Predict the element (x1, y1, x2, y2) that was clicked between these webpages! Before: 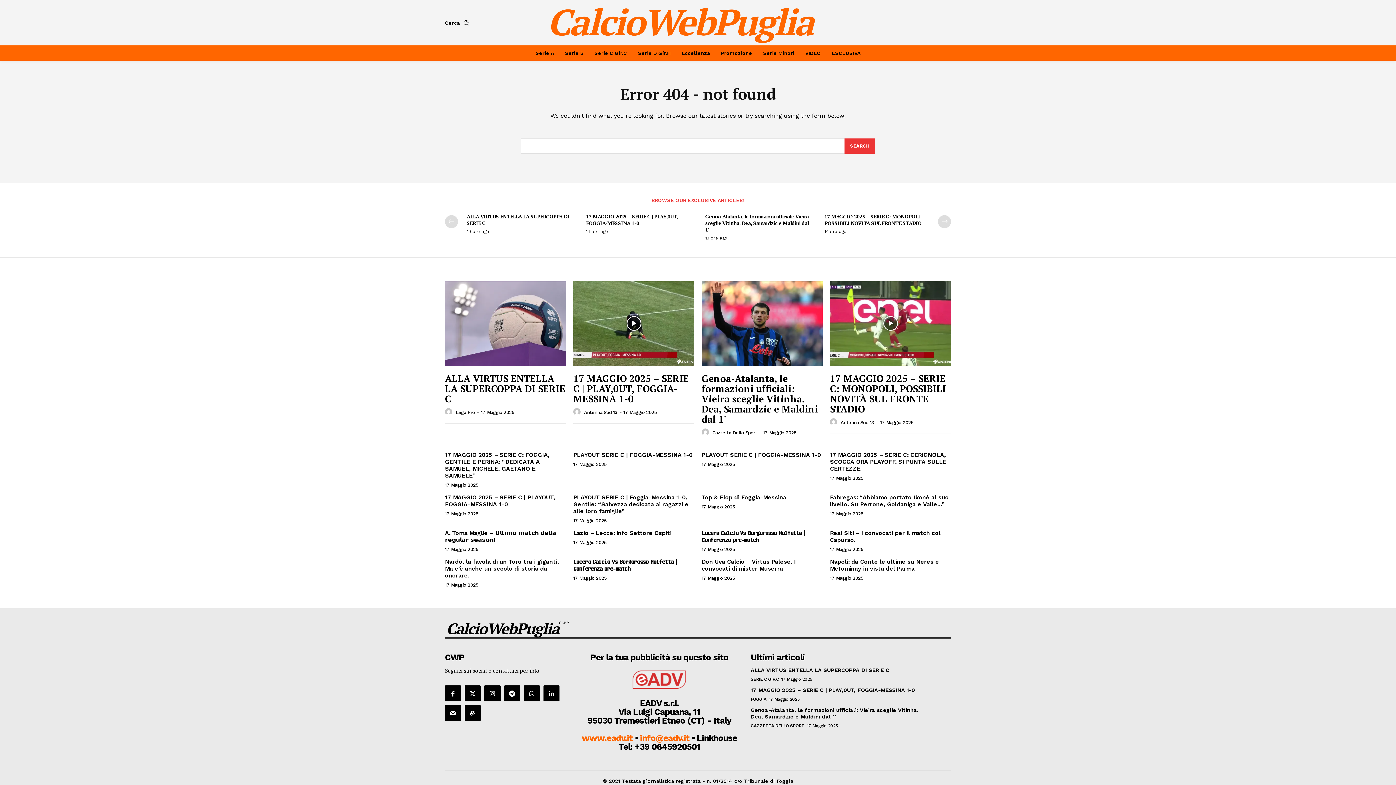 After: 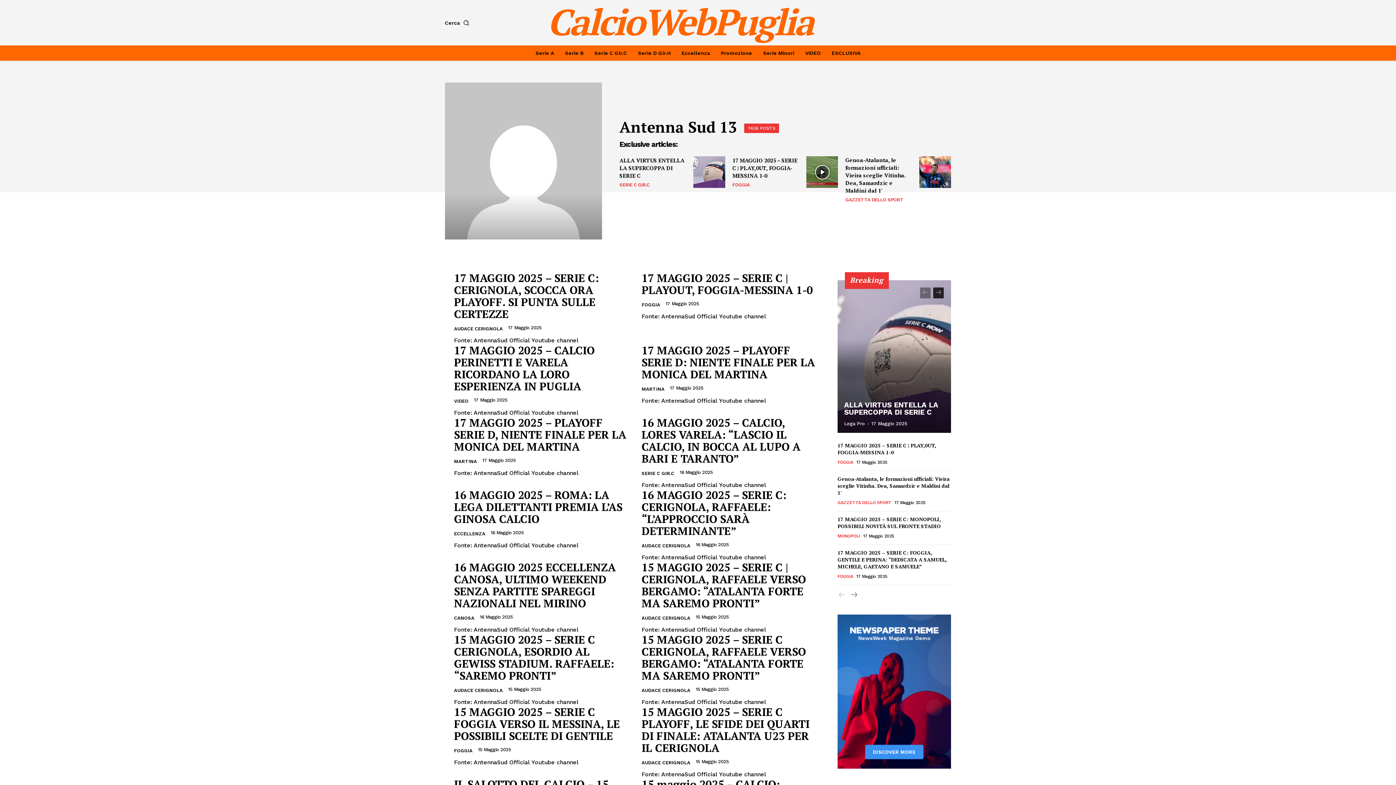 Action: bbox: (584, 409, 617, 415) label: Antenna Sud 13